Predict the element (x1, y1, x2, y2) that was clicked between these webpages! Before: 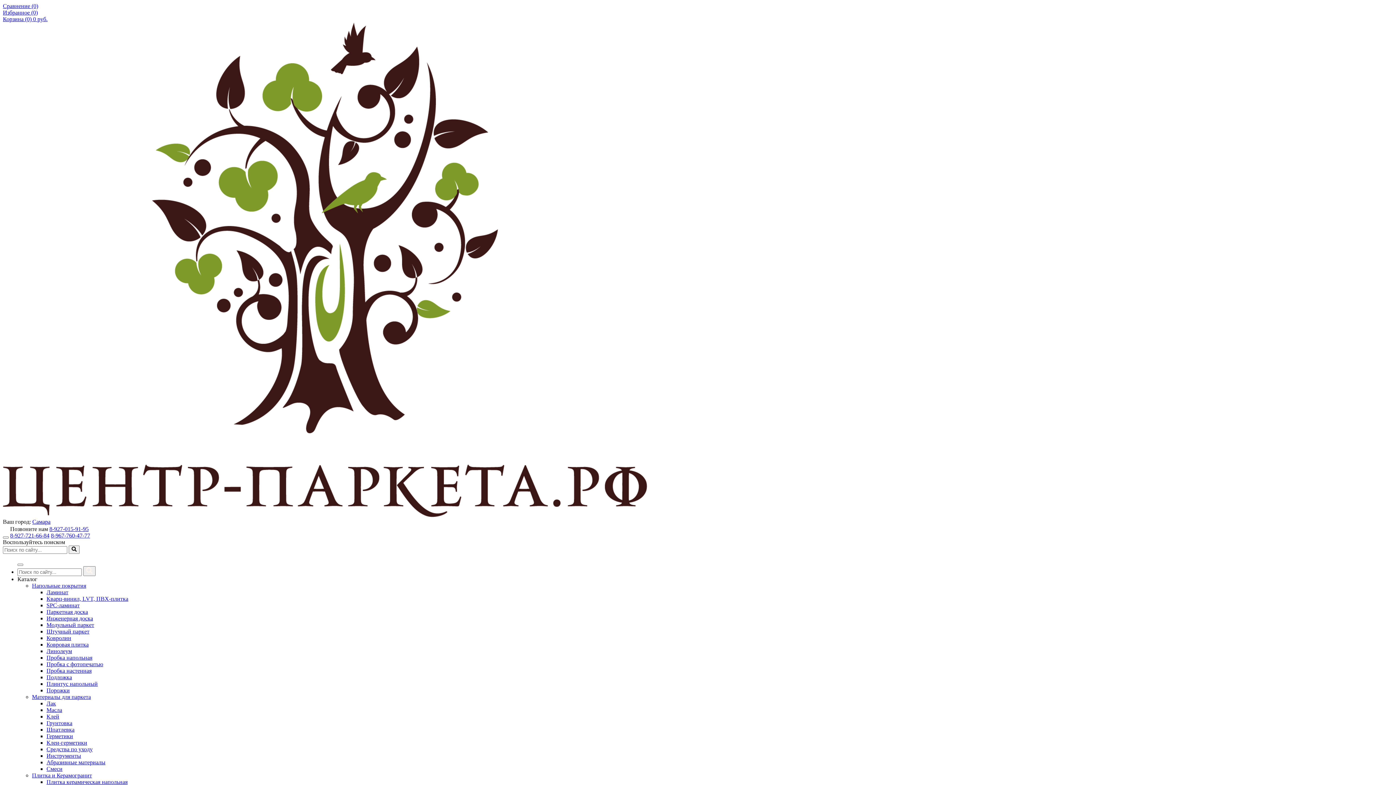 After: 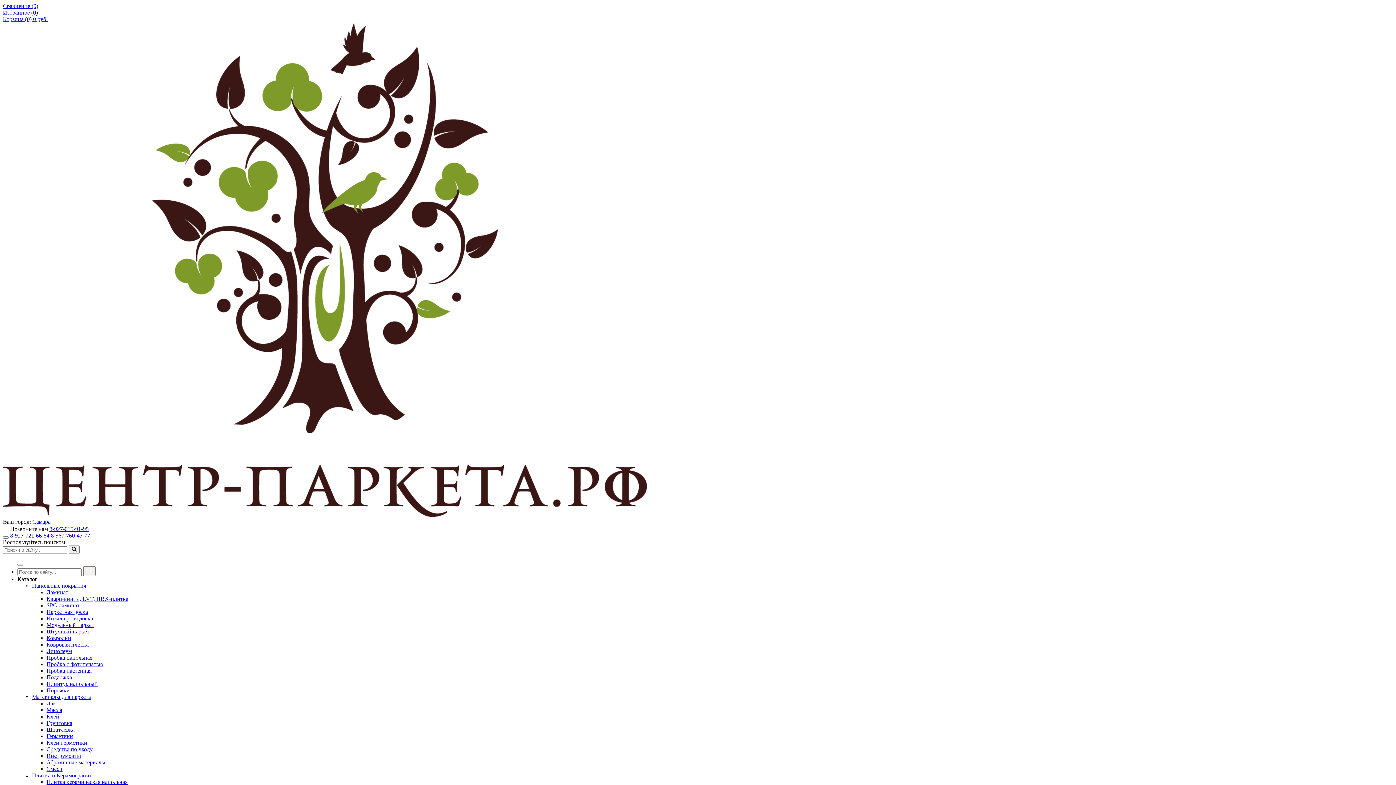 Action: label: Штучный паркет bbox: (46, 628, 89, 634)